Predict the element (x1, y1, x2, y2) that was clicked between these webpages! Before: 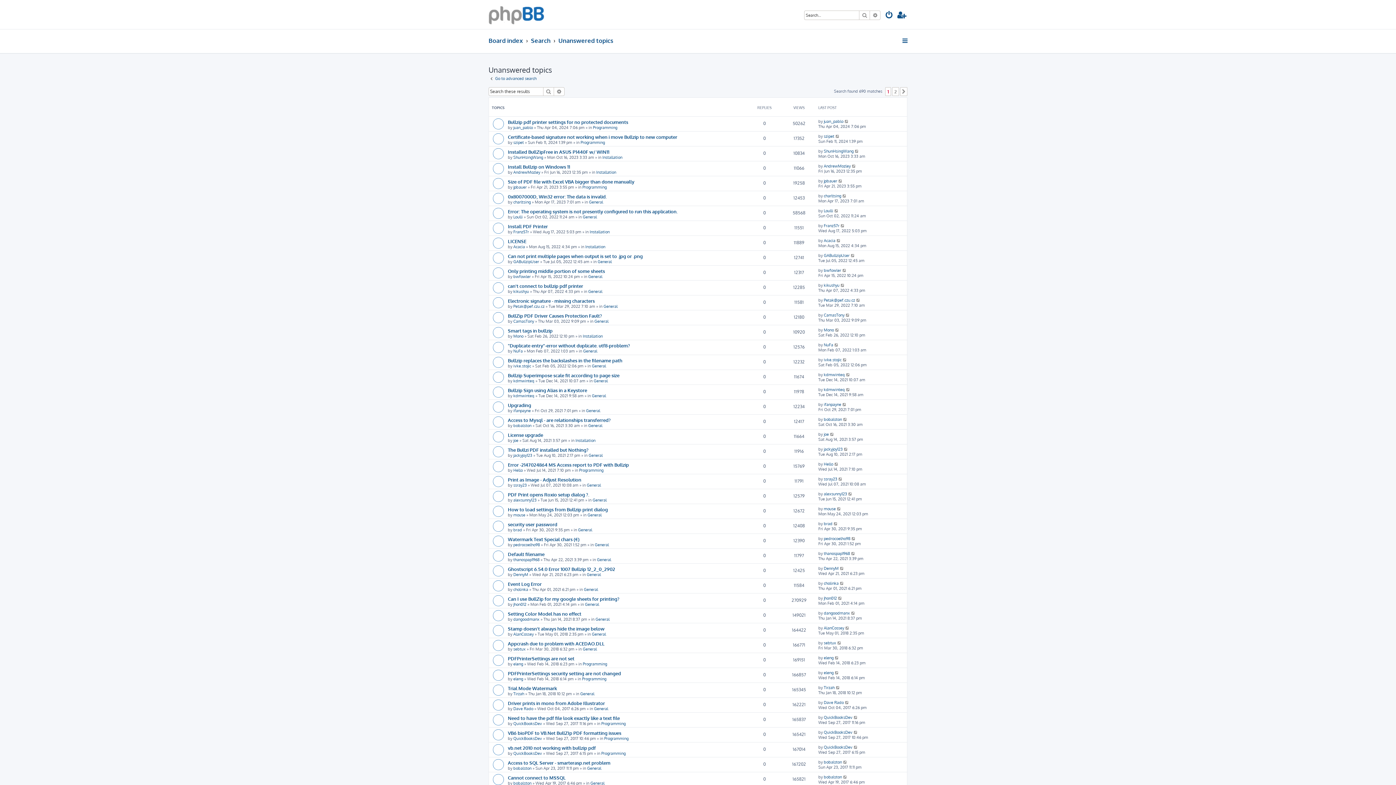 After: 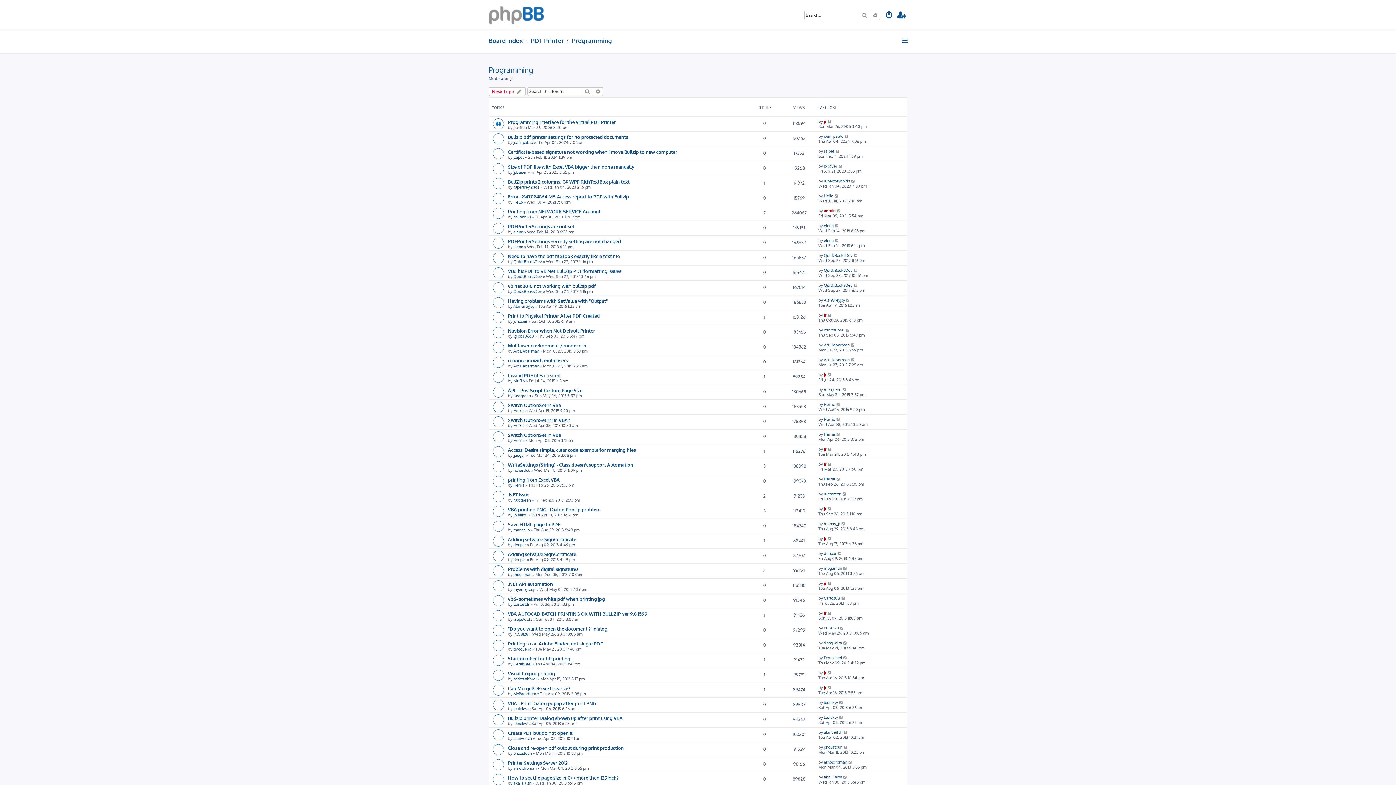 Action: bbox: (582, 661, 607, 666) label: Programming